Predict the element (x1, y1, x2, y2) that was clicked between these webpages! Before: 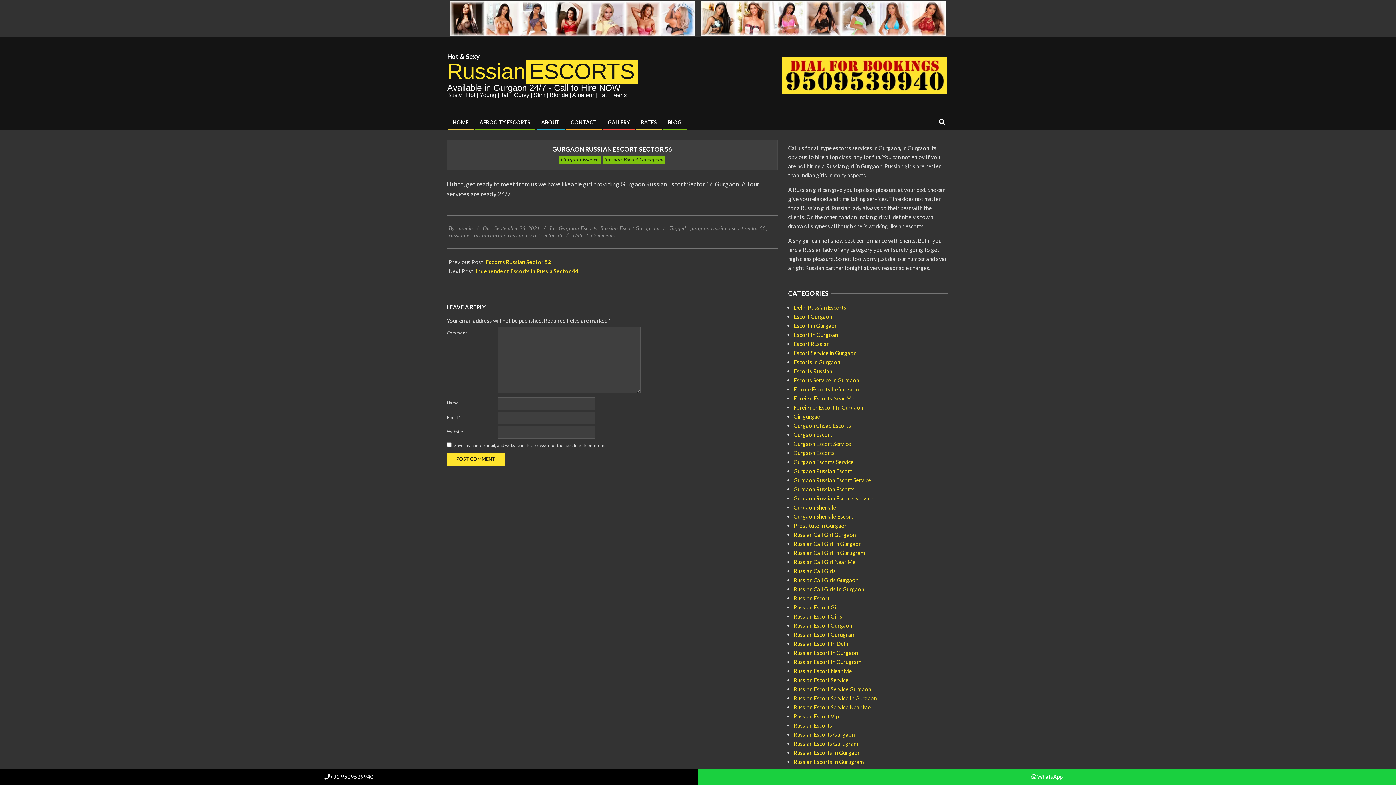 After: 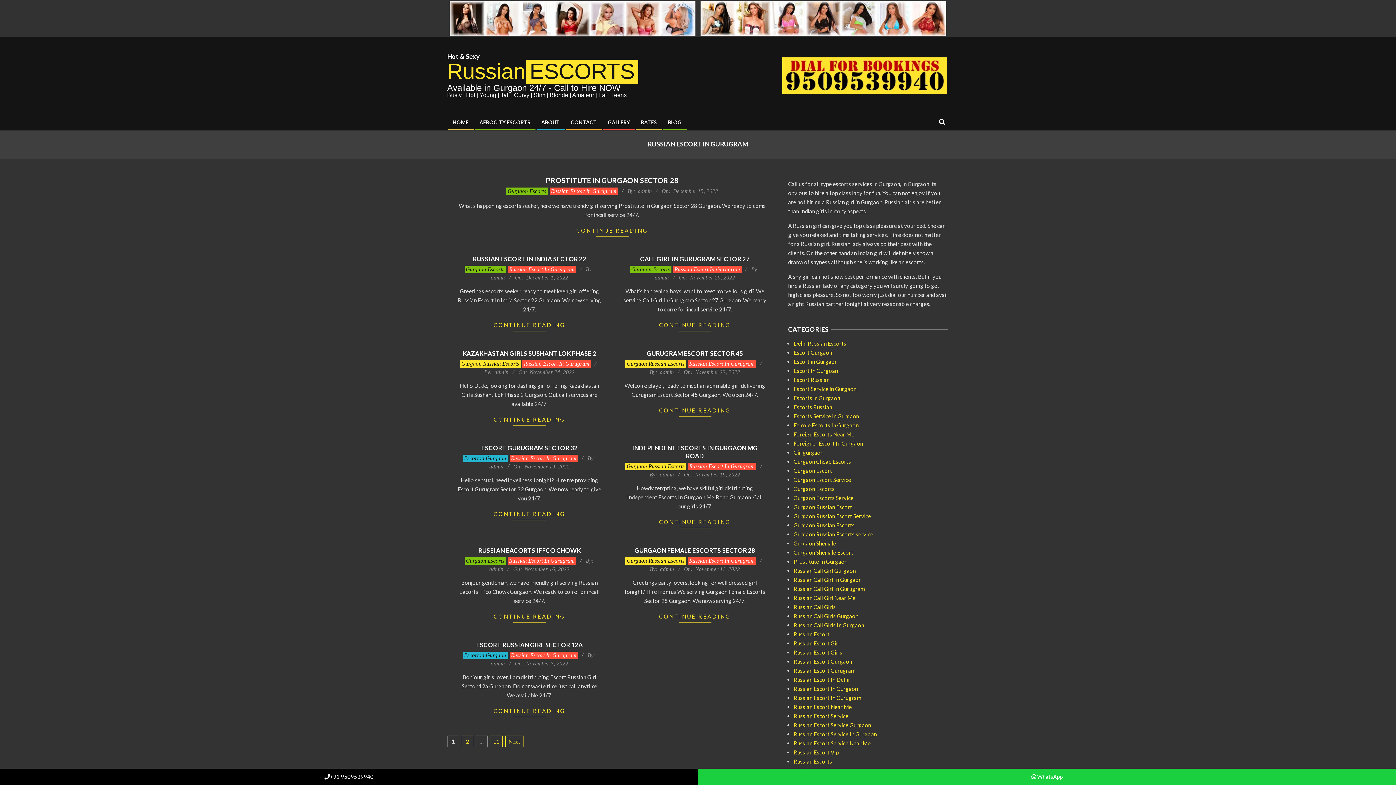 Action: bbox: (793, 658, 861, 665) label: Russian Escort In Gurugram